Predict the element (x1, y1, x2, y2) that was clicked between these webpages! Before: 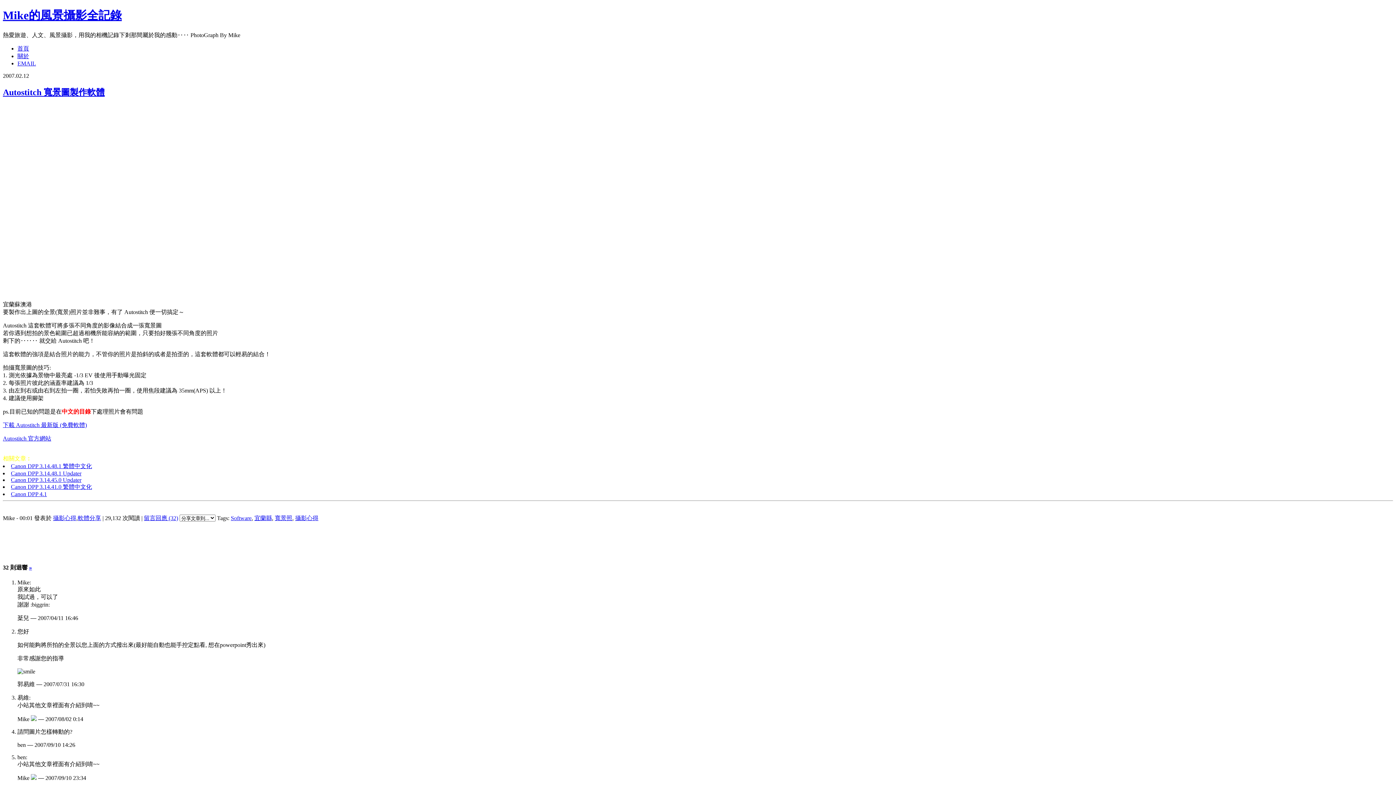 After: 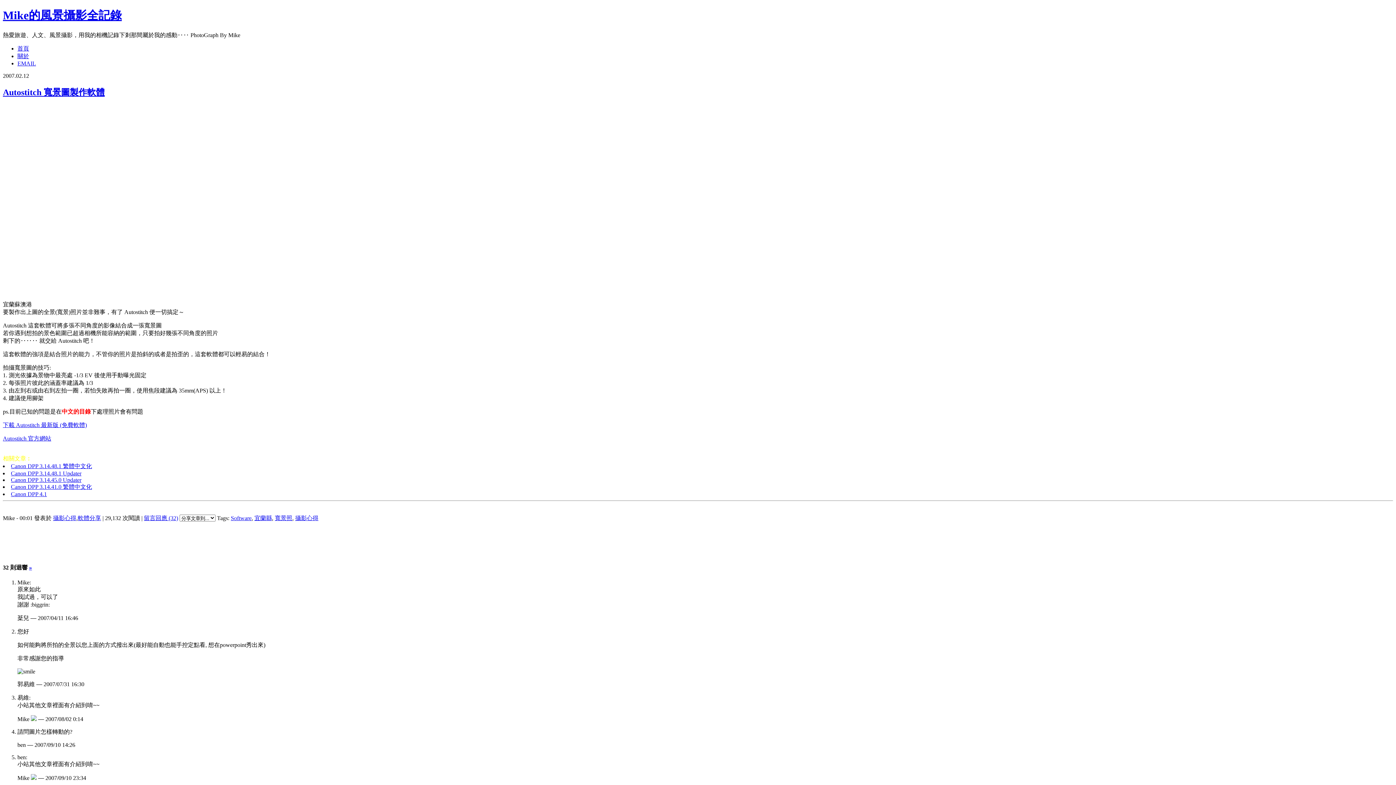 Action: label: Autostitch 官方網站 bbox: (2, 435, 51, 441)